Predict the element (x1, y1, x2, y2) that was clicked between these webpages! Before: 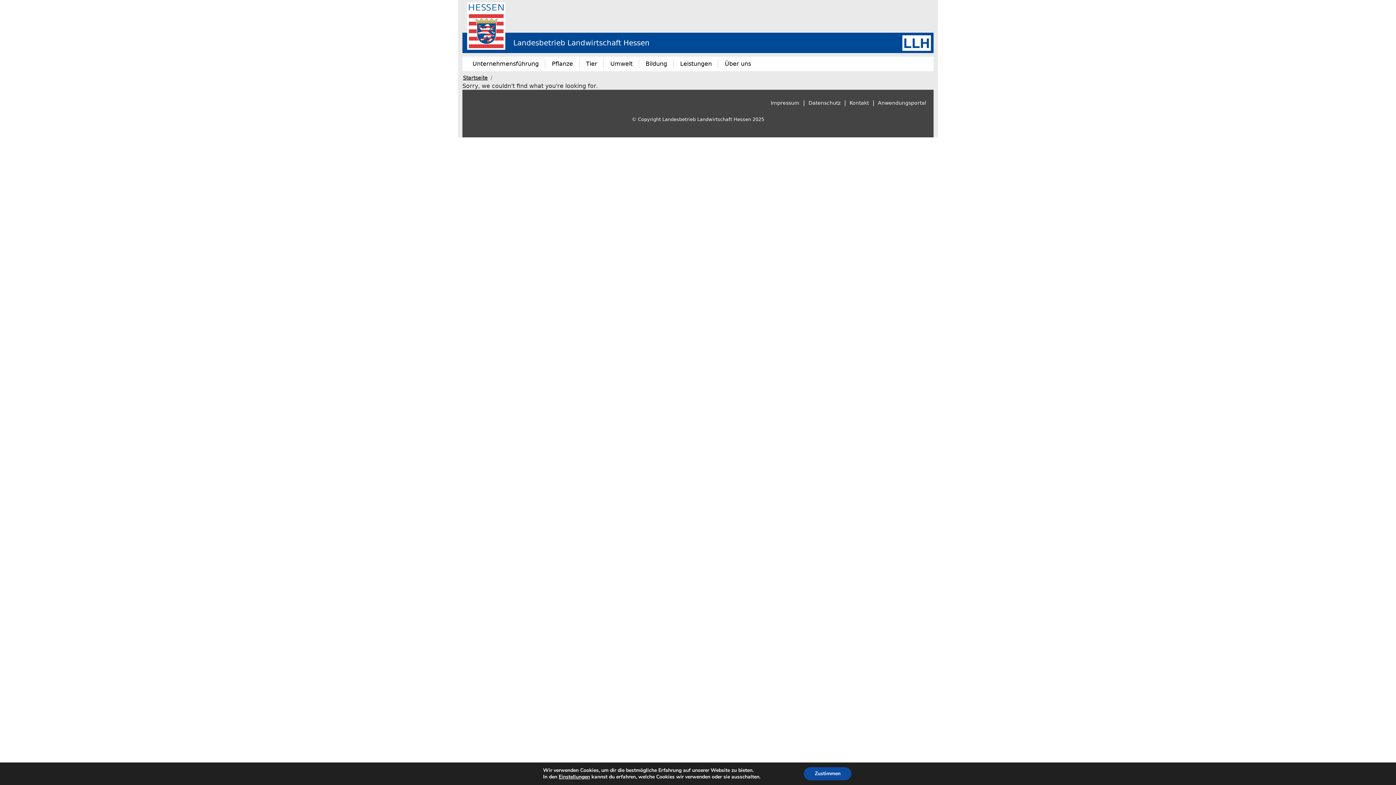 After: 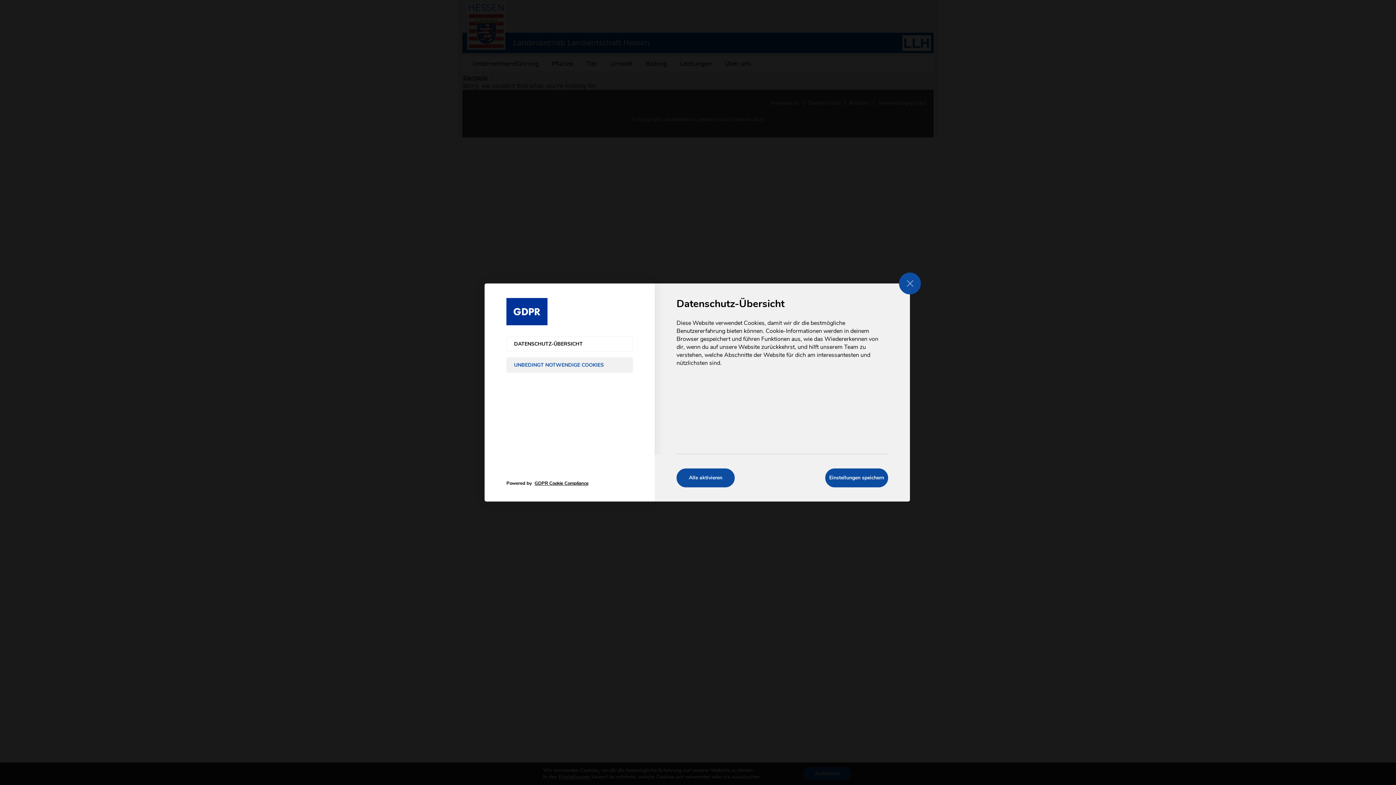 Action: bbox: (550, 774, 585, 780) label: Einstellungen